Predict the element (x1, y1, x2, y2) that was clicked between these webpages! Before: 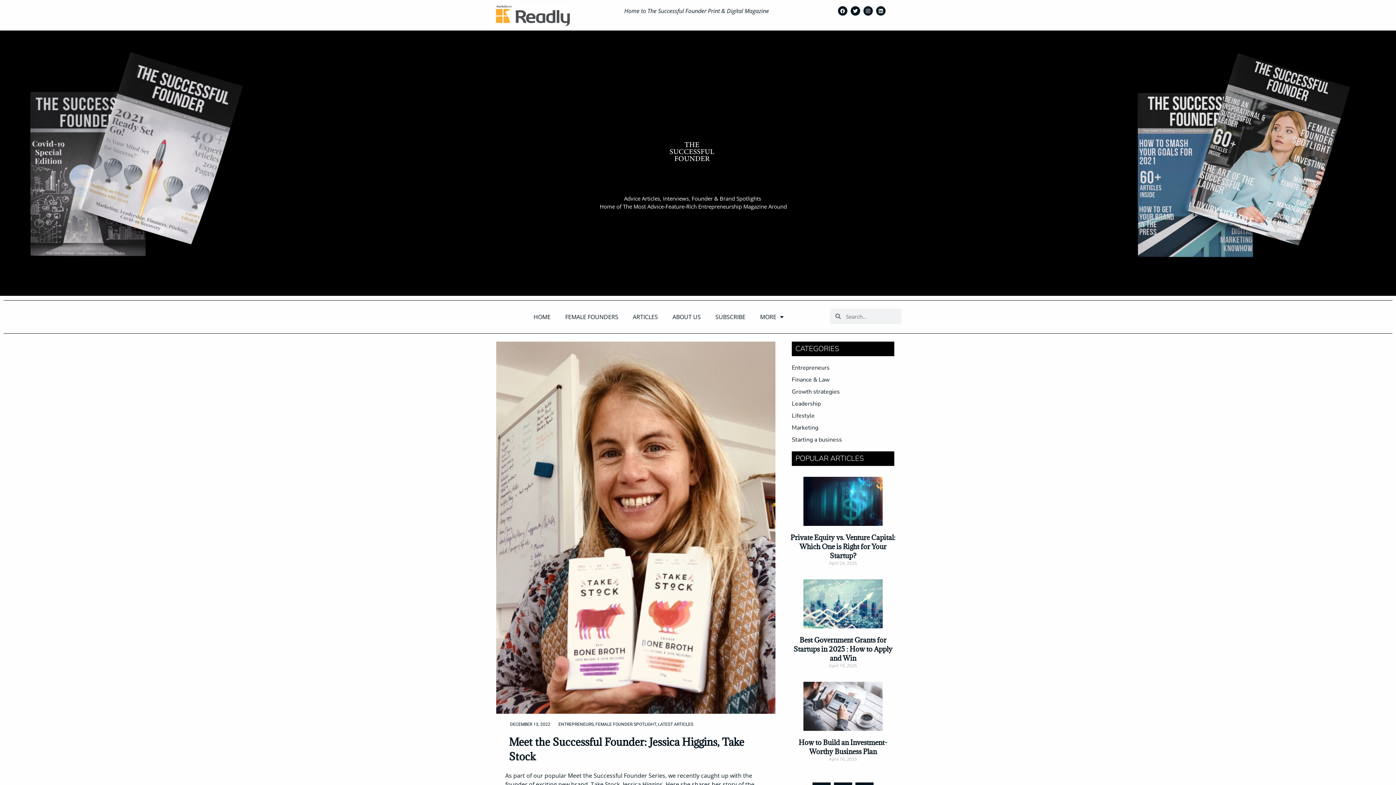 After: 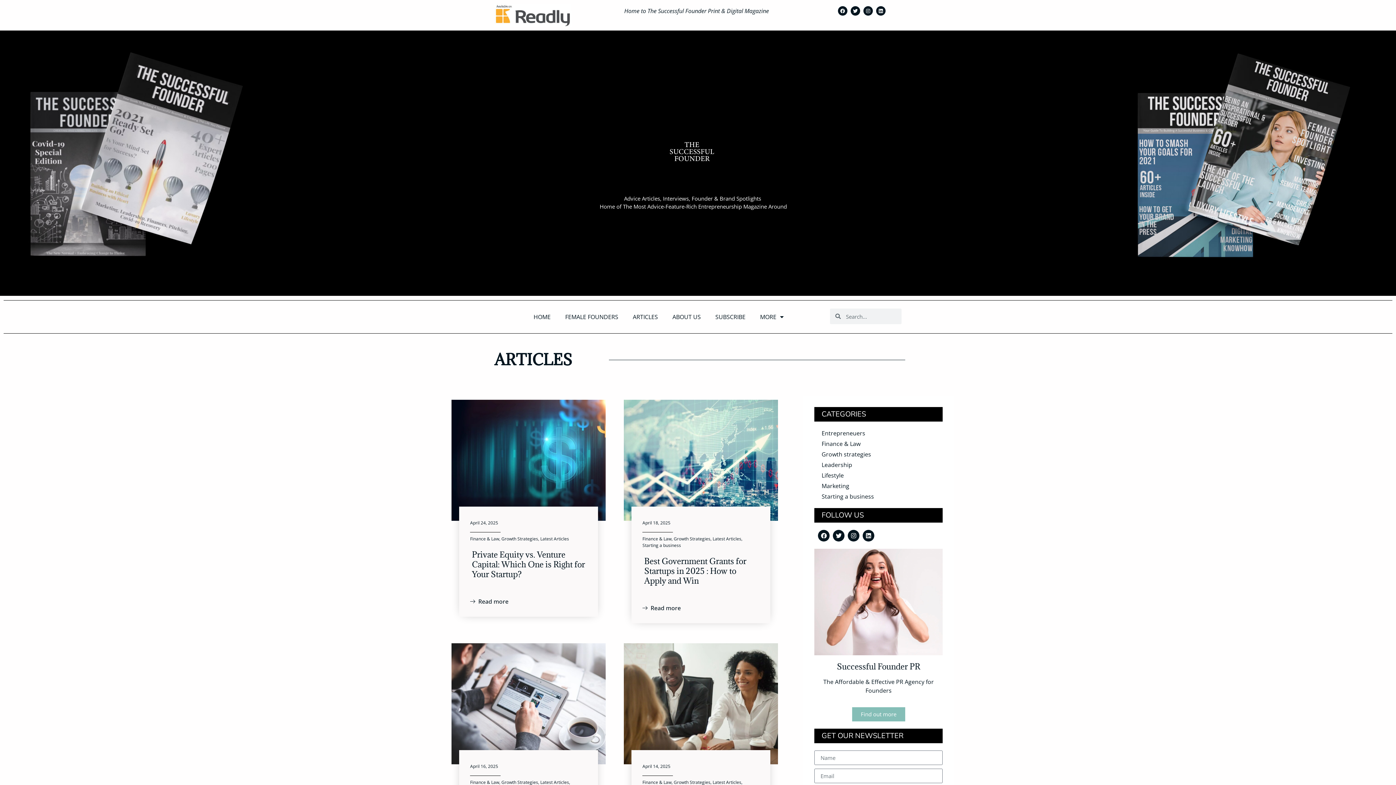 Action: bbox: (792, 363, 829, 372) label: Entrepreneurs